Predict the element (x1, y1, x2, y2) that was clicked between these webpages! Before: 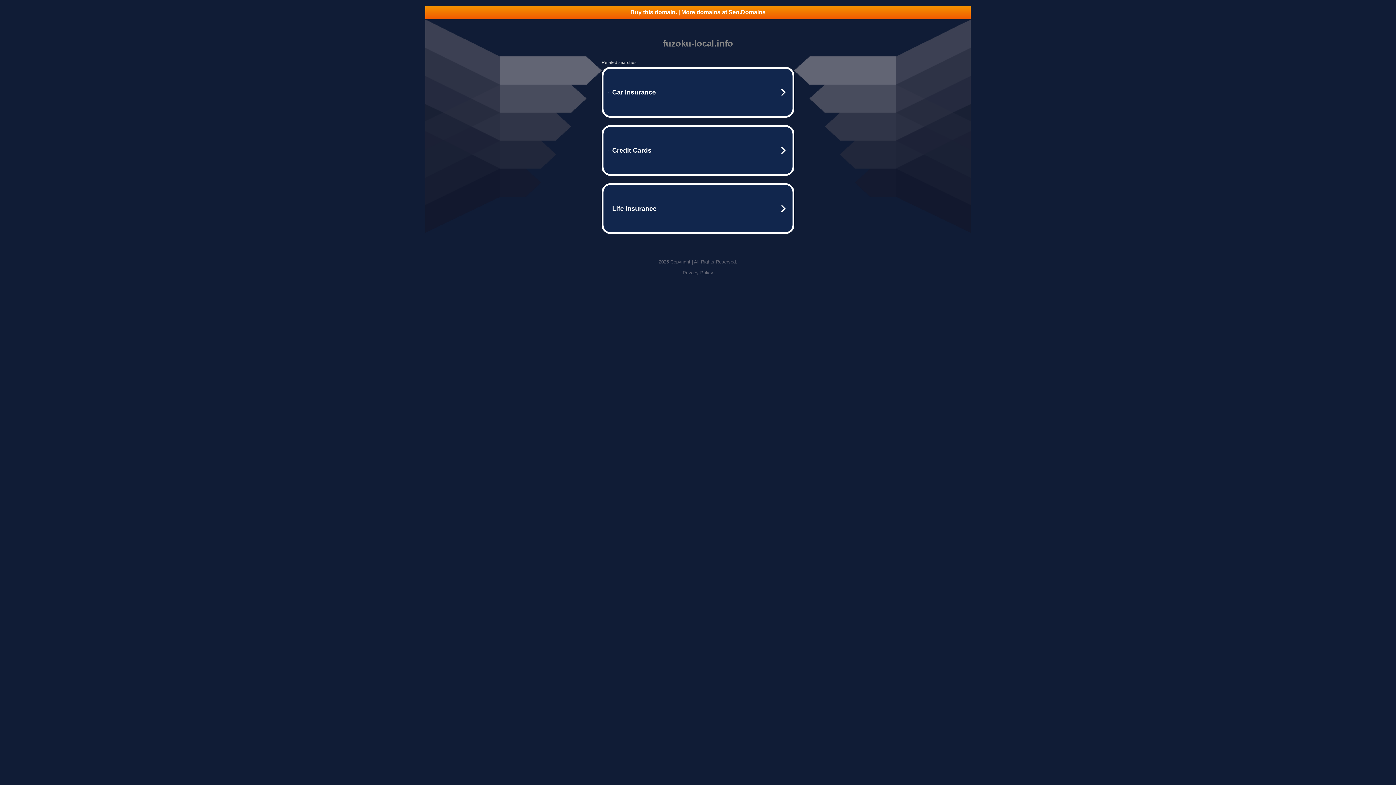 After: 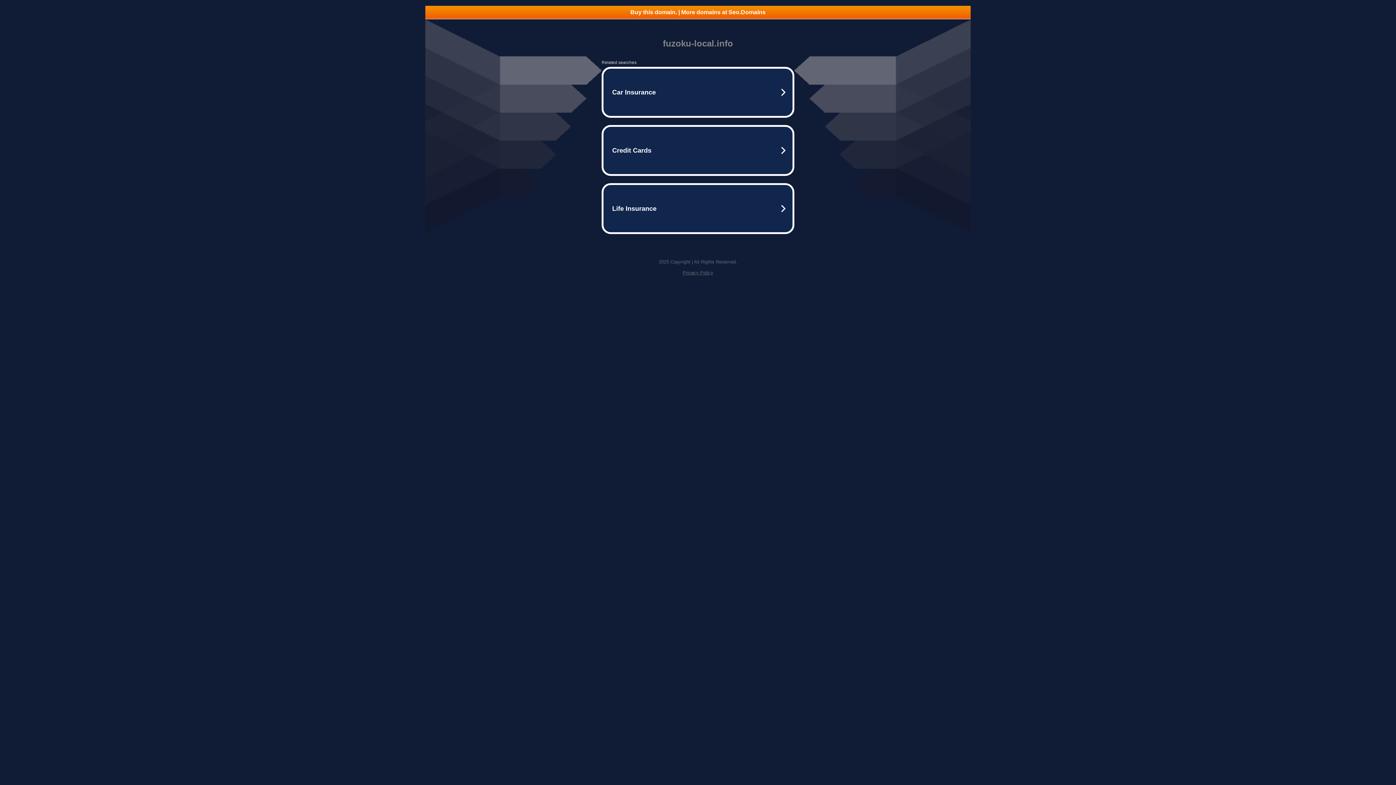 Action: label: Privacy Policy bbox: (682, 270, 713, 275)